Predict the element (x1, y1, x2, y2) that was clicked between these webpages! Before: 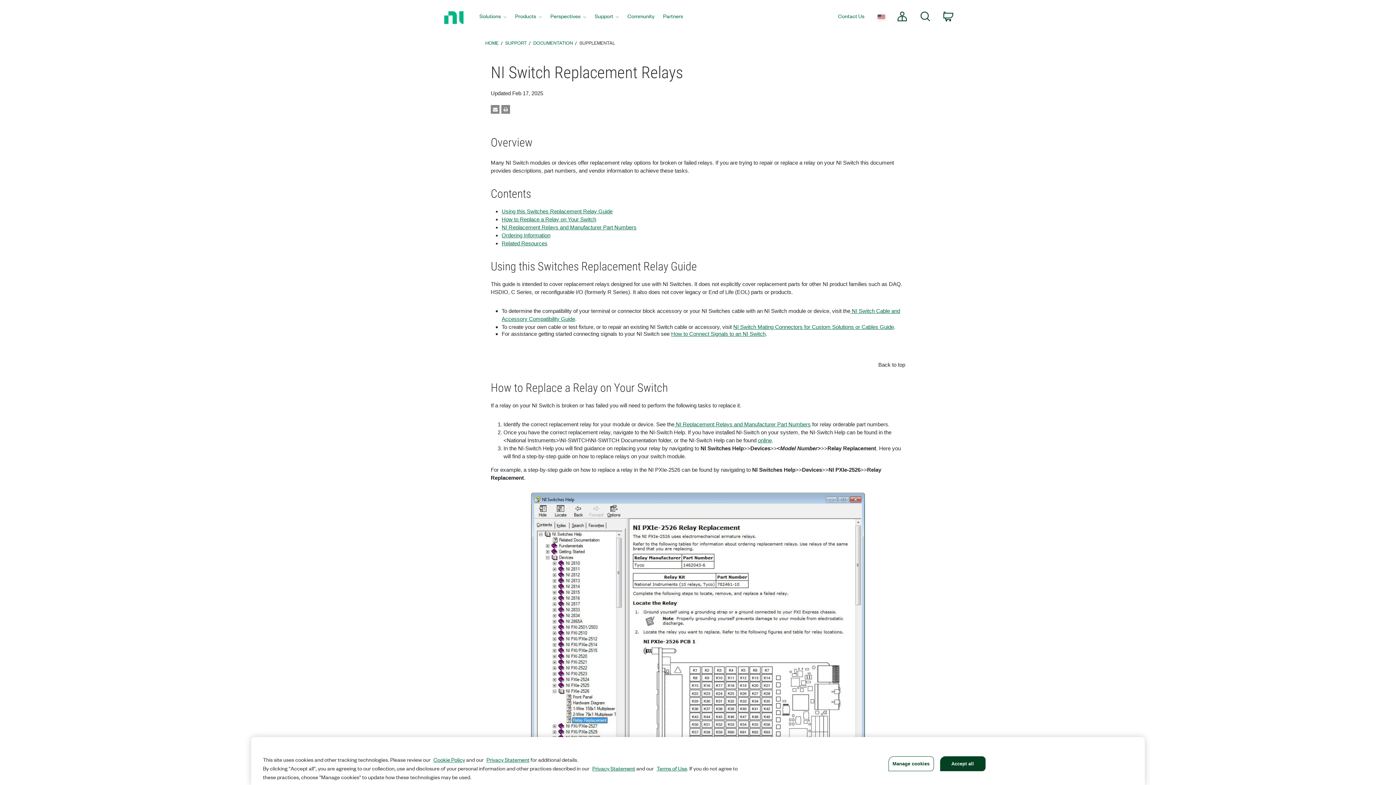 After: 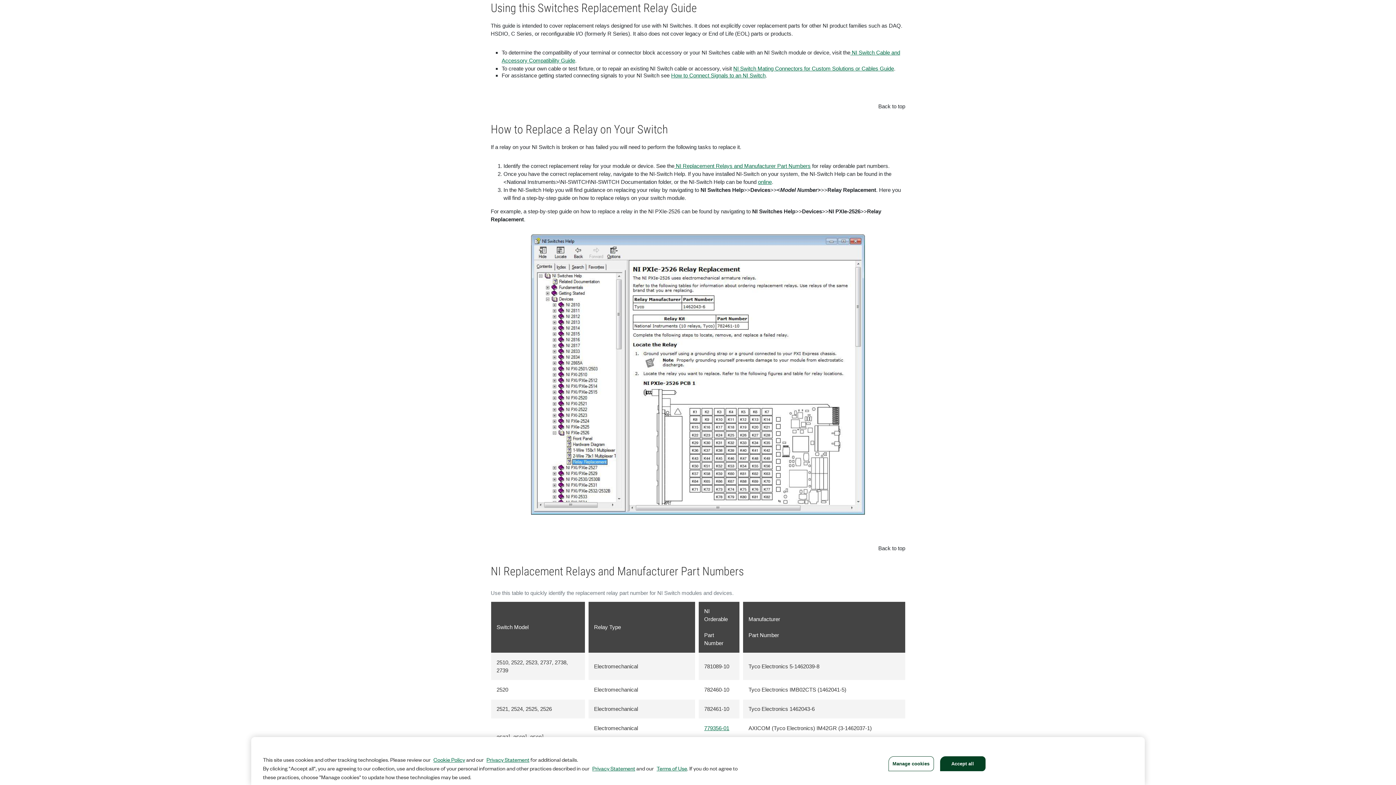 Action: bbox: (501, 208, 612, 214) label: Using this Switches Replacement Relay Guide